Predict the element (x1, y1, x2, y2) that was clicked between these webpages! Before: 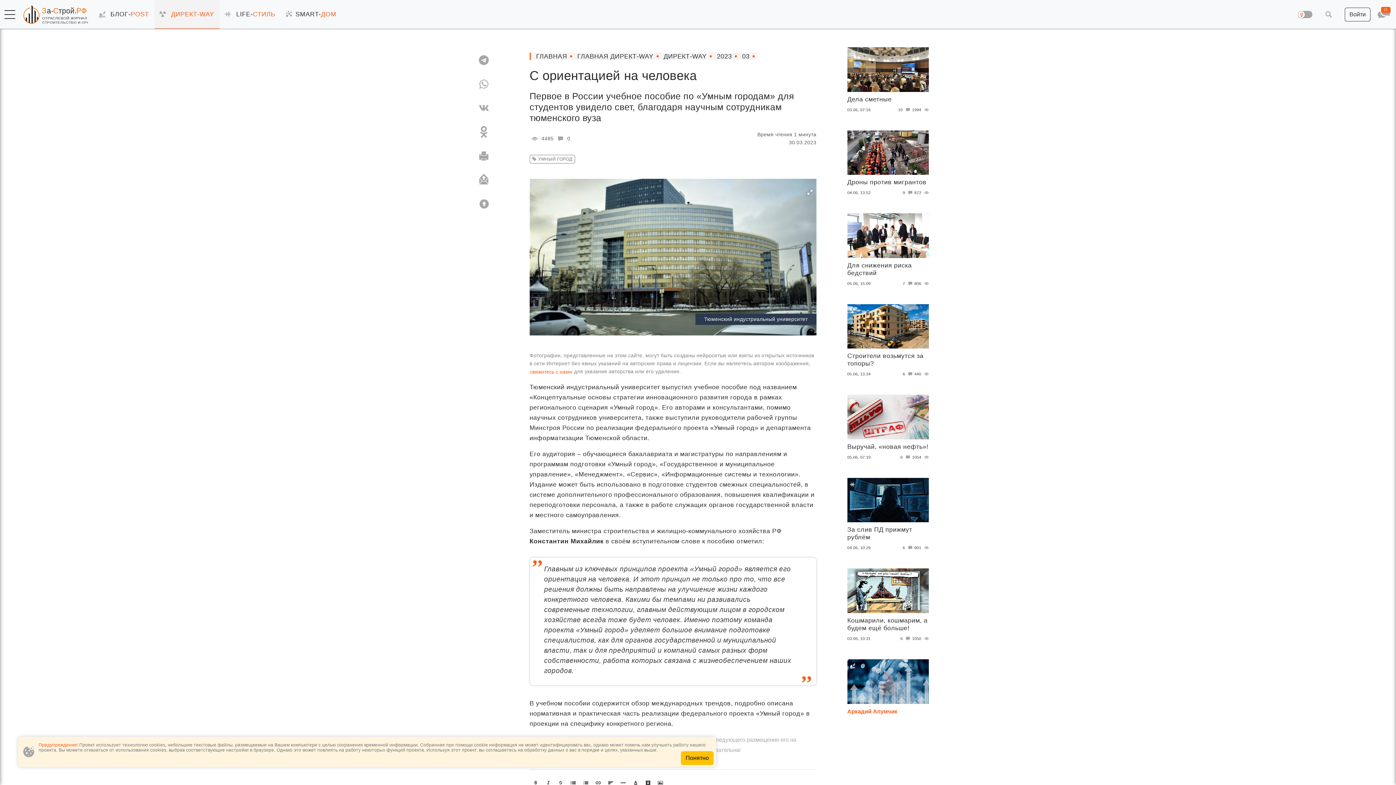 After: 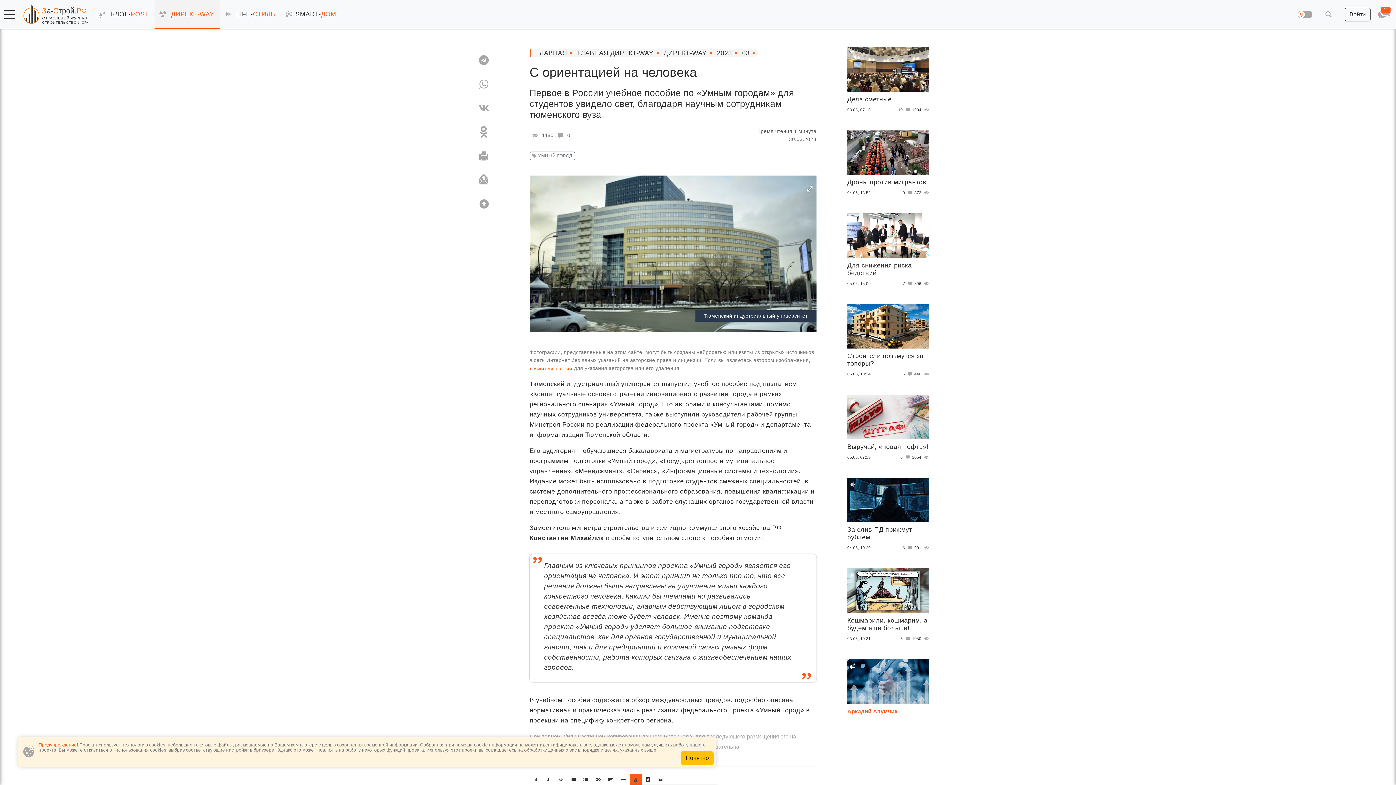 Action: bbox: (629, 777, 642, 789) label: Цвет текста